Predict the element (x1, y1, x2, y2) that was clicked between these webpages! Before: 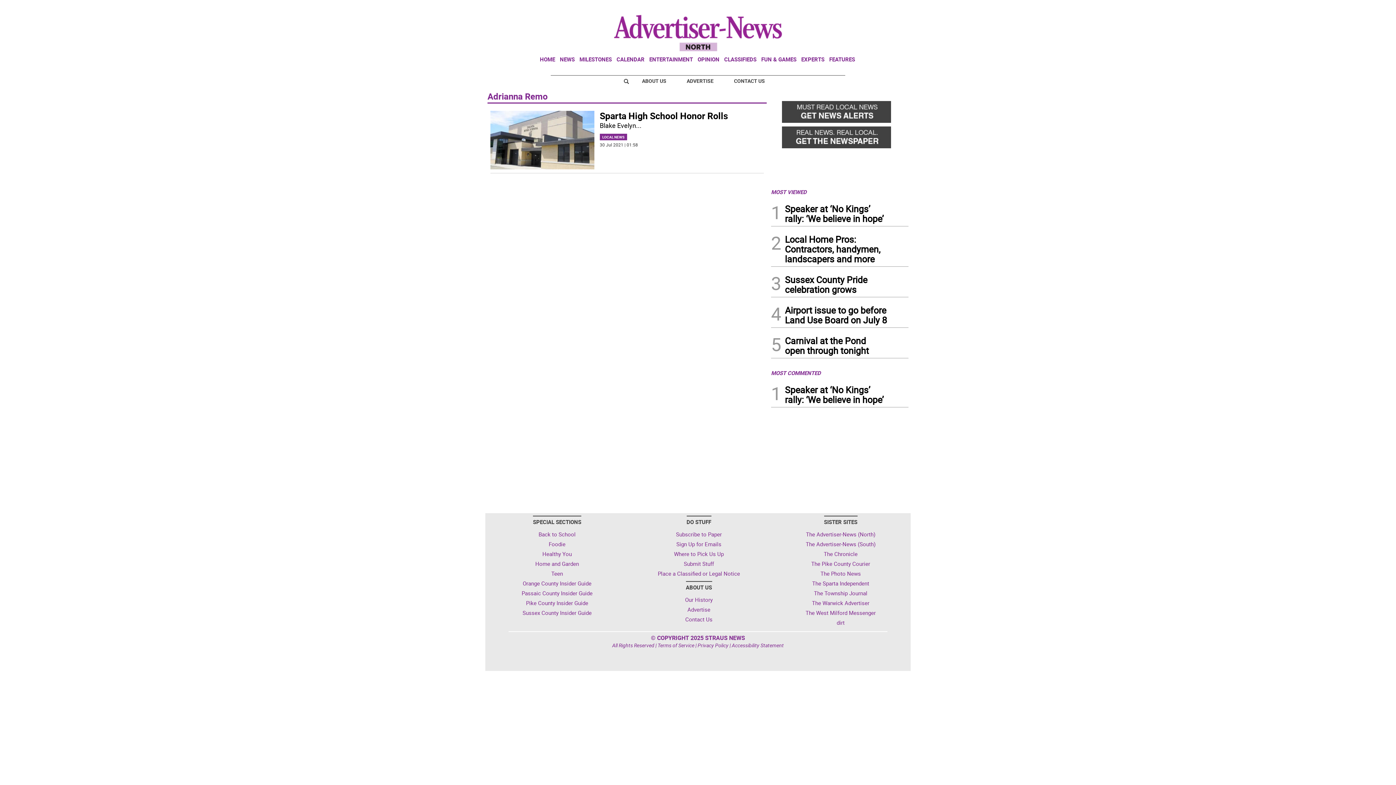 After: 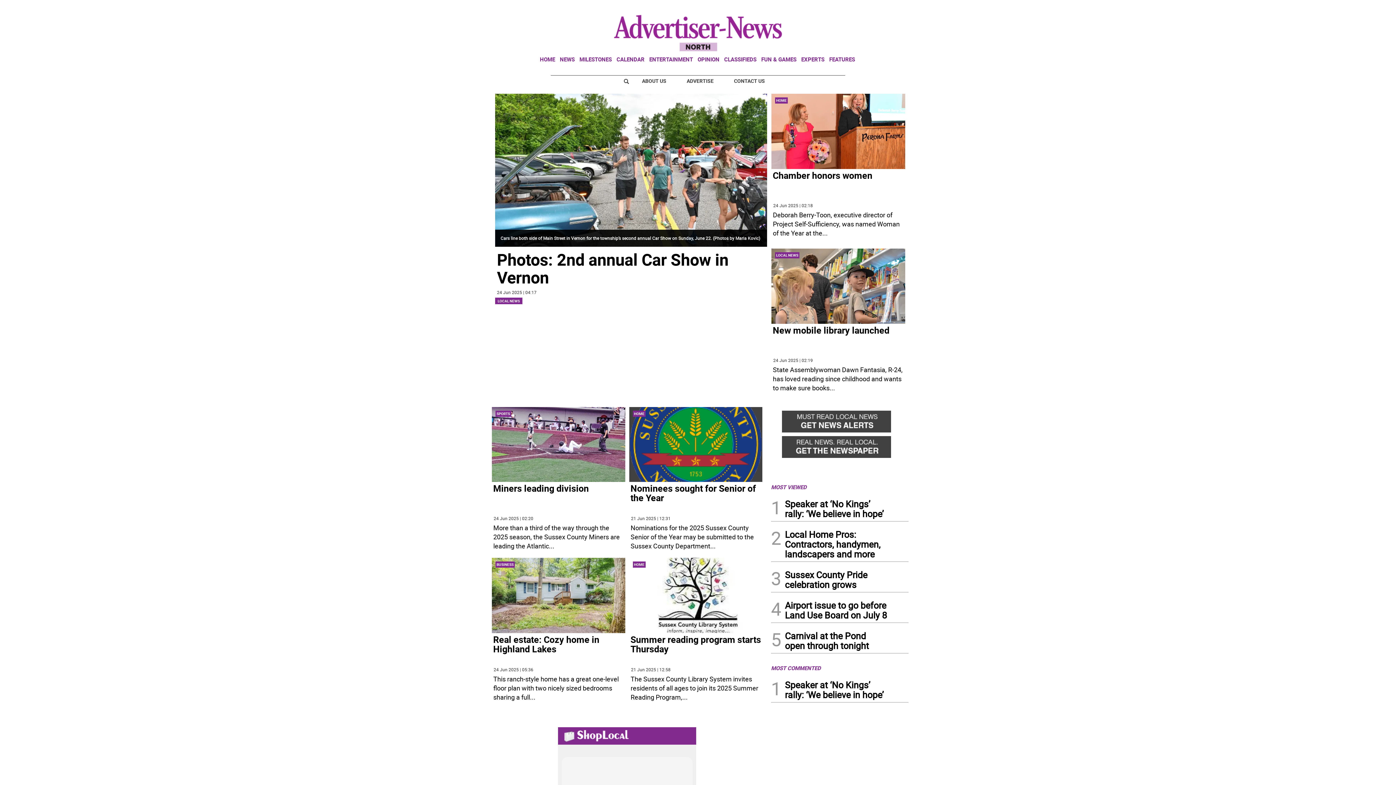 Action: bbox: (514, 3, 767, 20)